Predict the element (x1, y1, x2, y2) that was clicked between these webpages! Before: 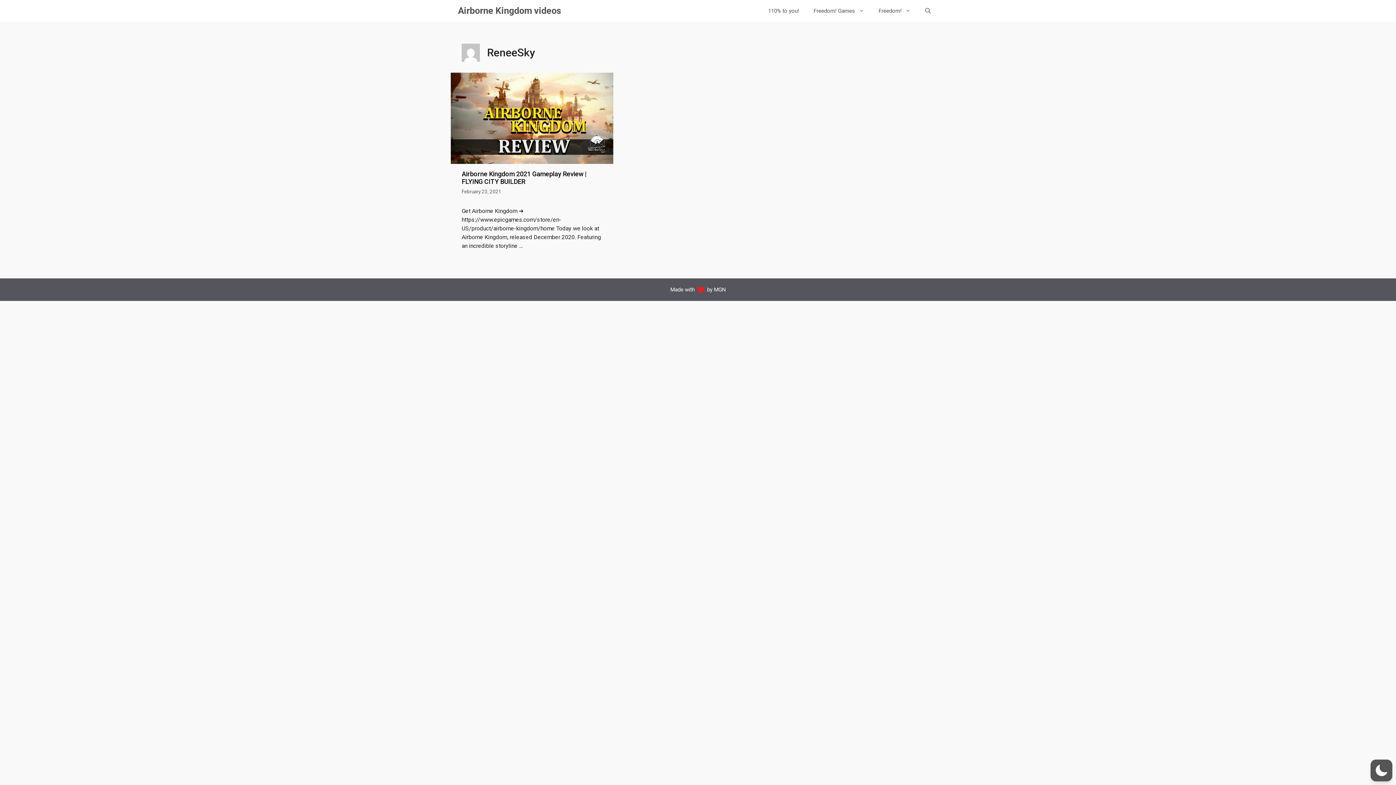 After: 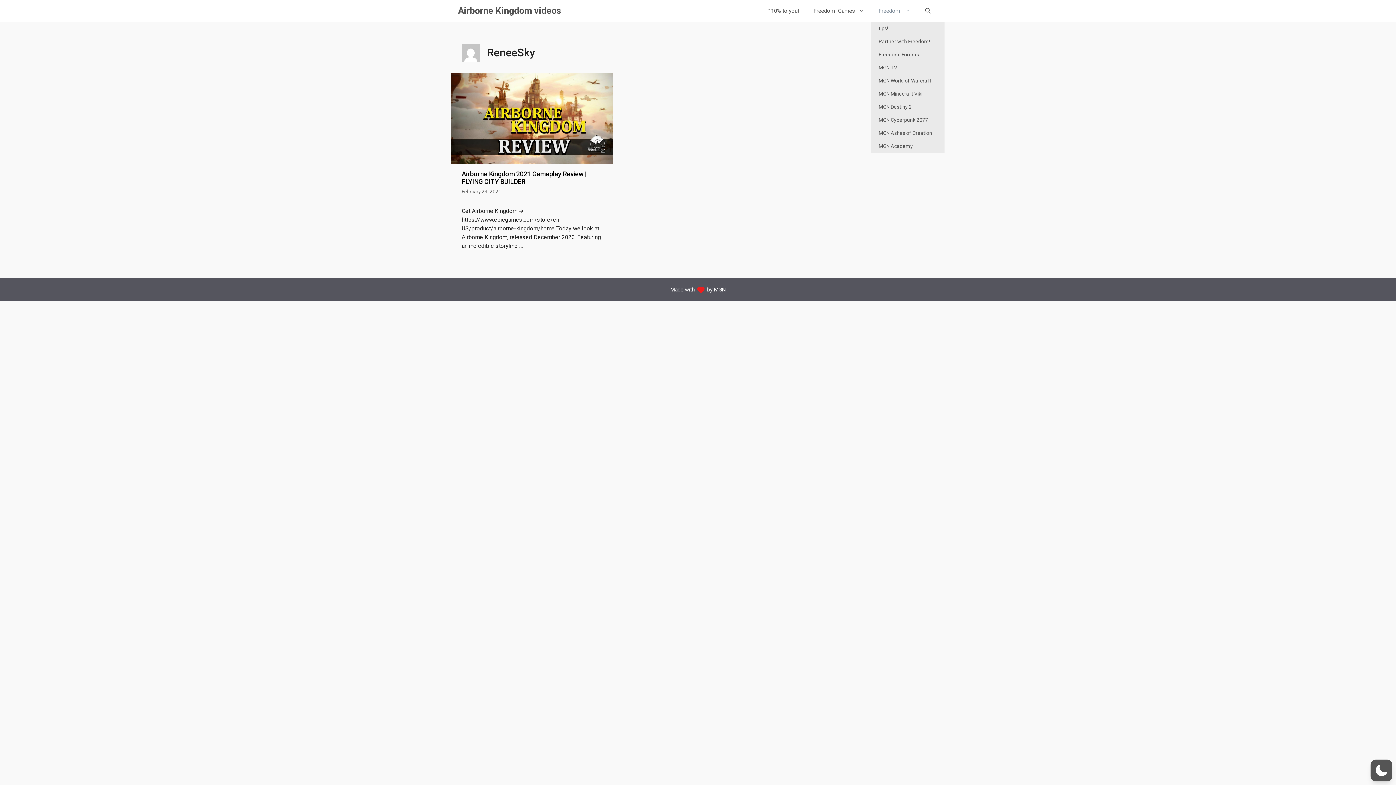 Action: label: Freedom! bbox: (871, 0, 918, 21)